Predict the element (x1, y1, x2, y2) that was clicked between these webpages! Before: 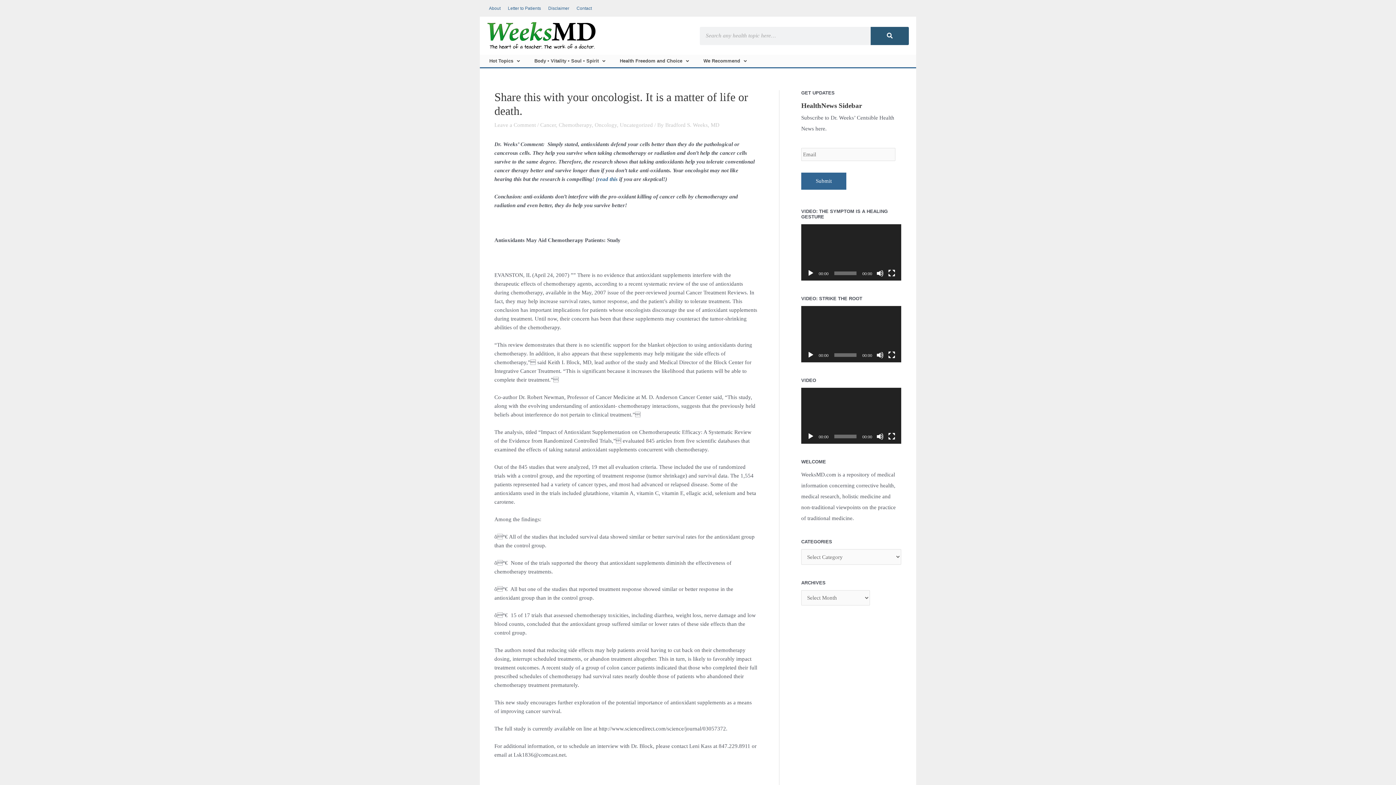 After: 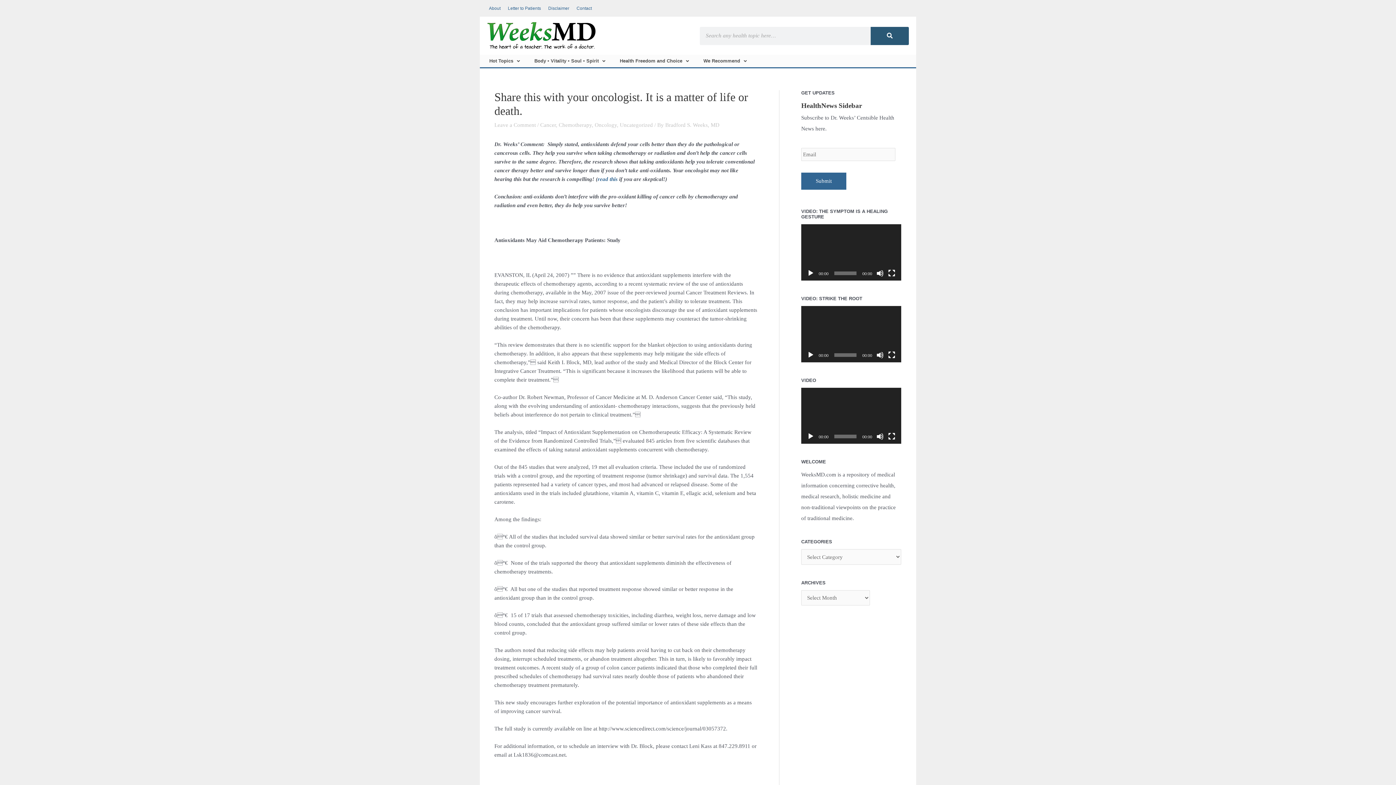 Action: bbox: (807, 351, 814, 358) label: Play